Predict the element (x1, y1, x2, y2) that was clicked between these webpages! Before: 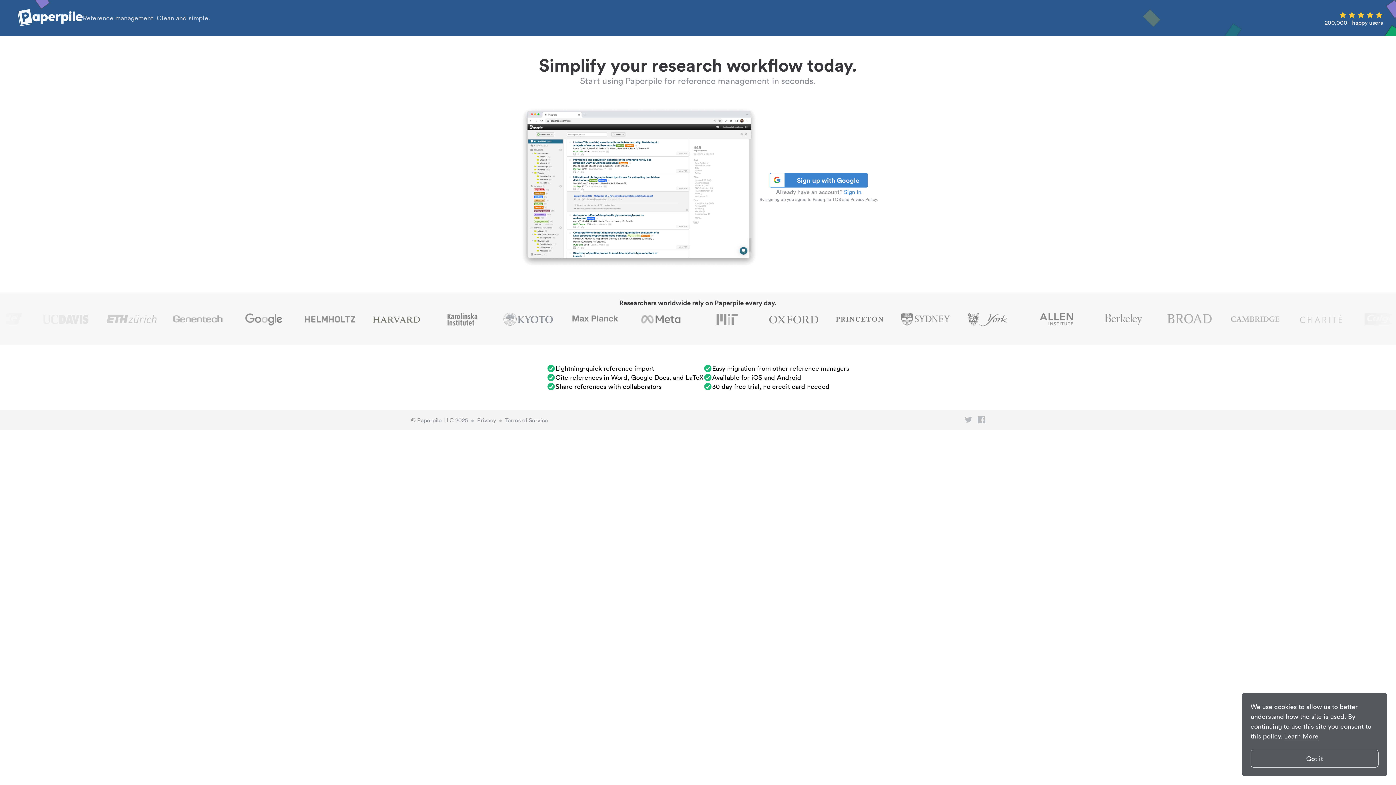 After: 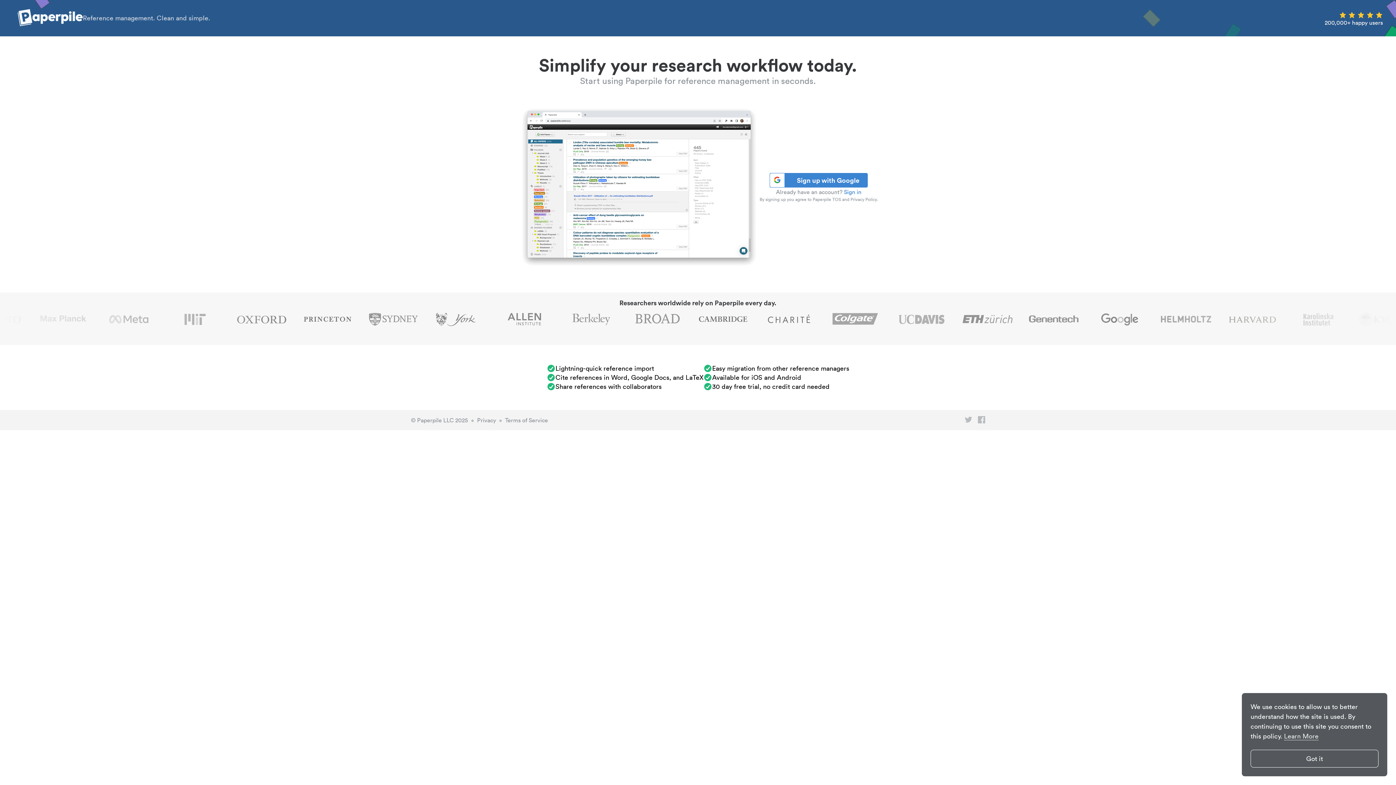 Action: bbox: (1284, 732, 1318, 740) label: learn more about cookies